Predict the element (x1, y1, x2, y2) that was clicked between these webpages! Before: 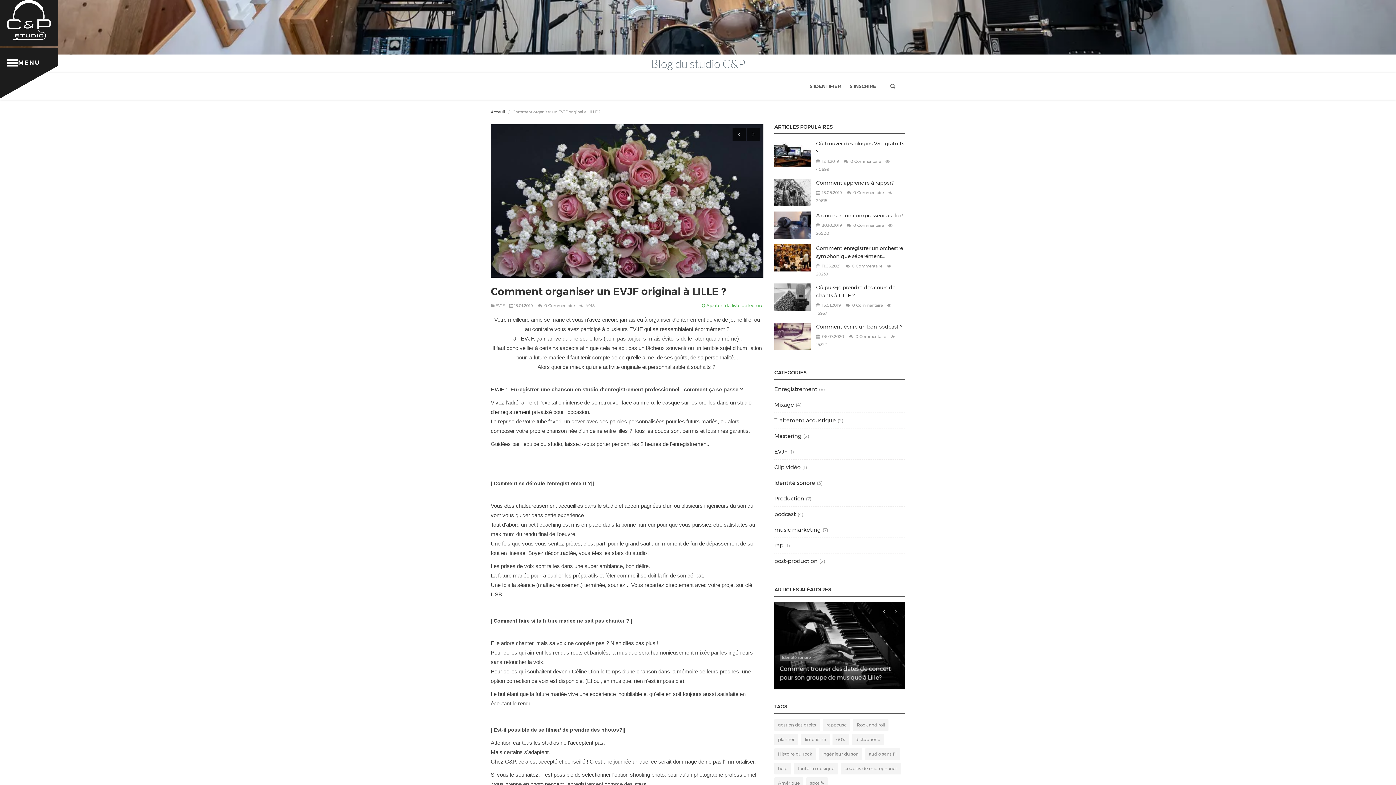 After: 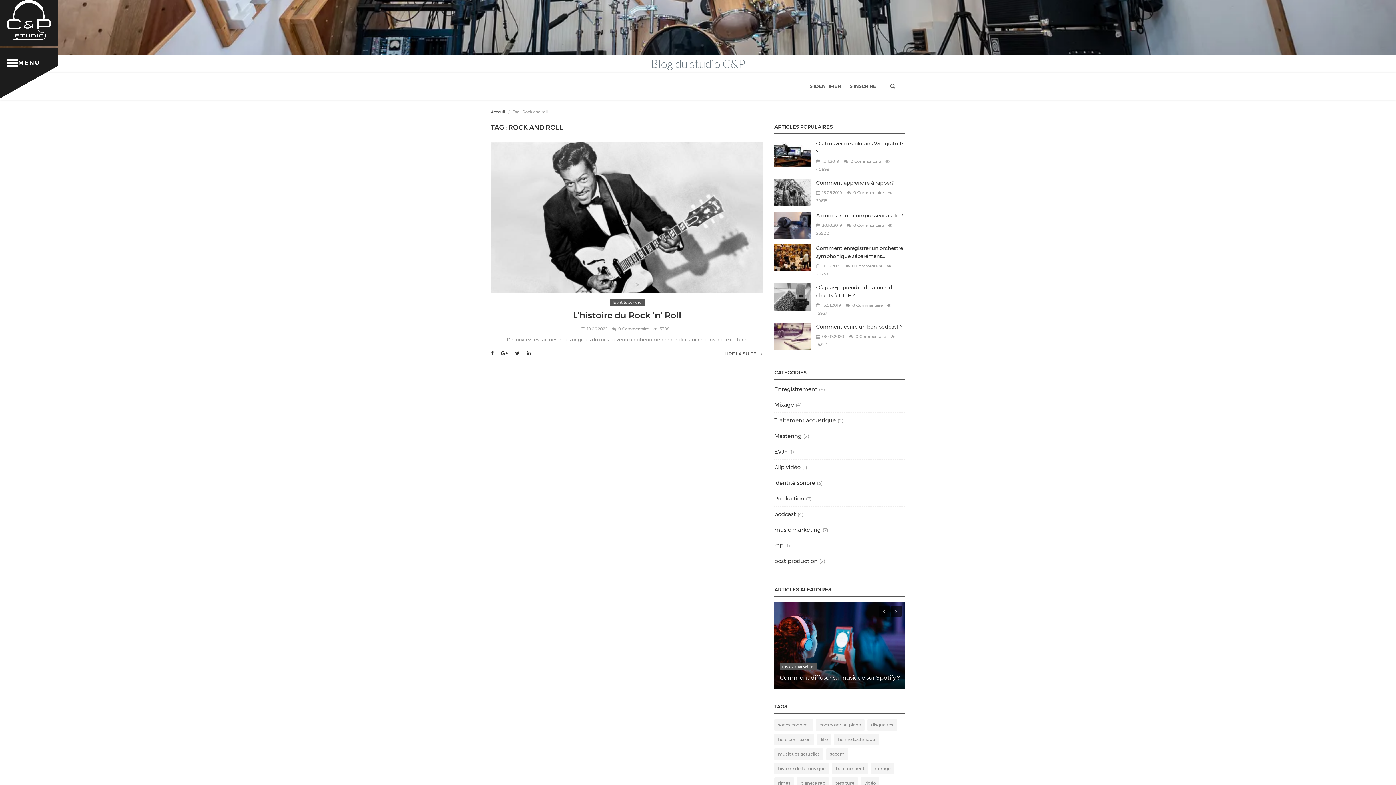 Action: label: Rock and roll bbox: (853, 719, 888, 731)